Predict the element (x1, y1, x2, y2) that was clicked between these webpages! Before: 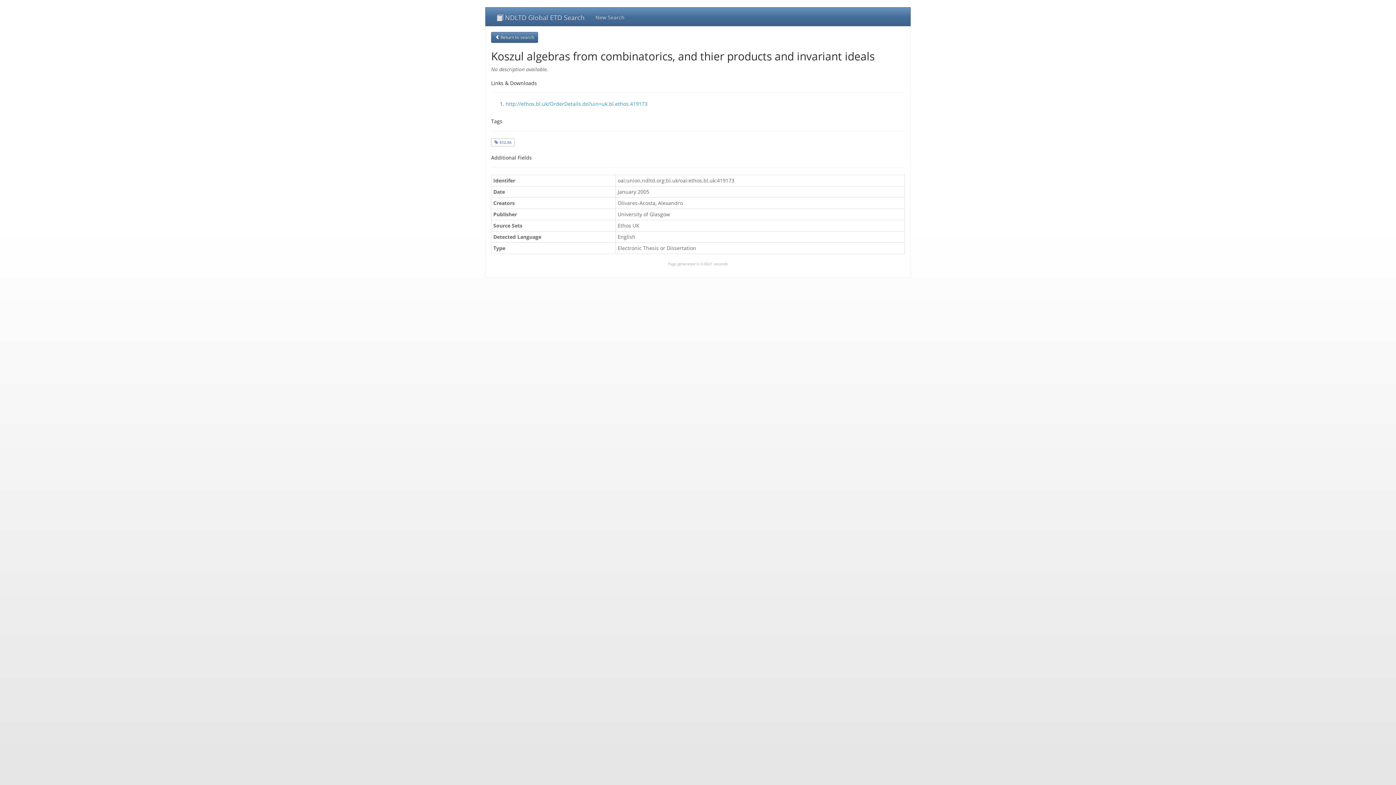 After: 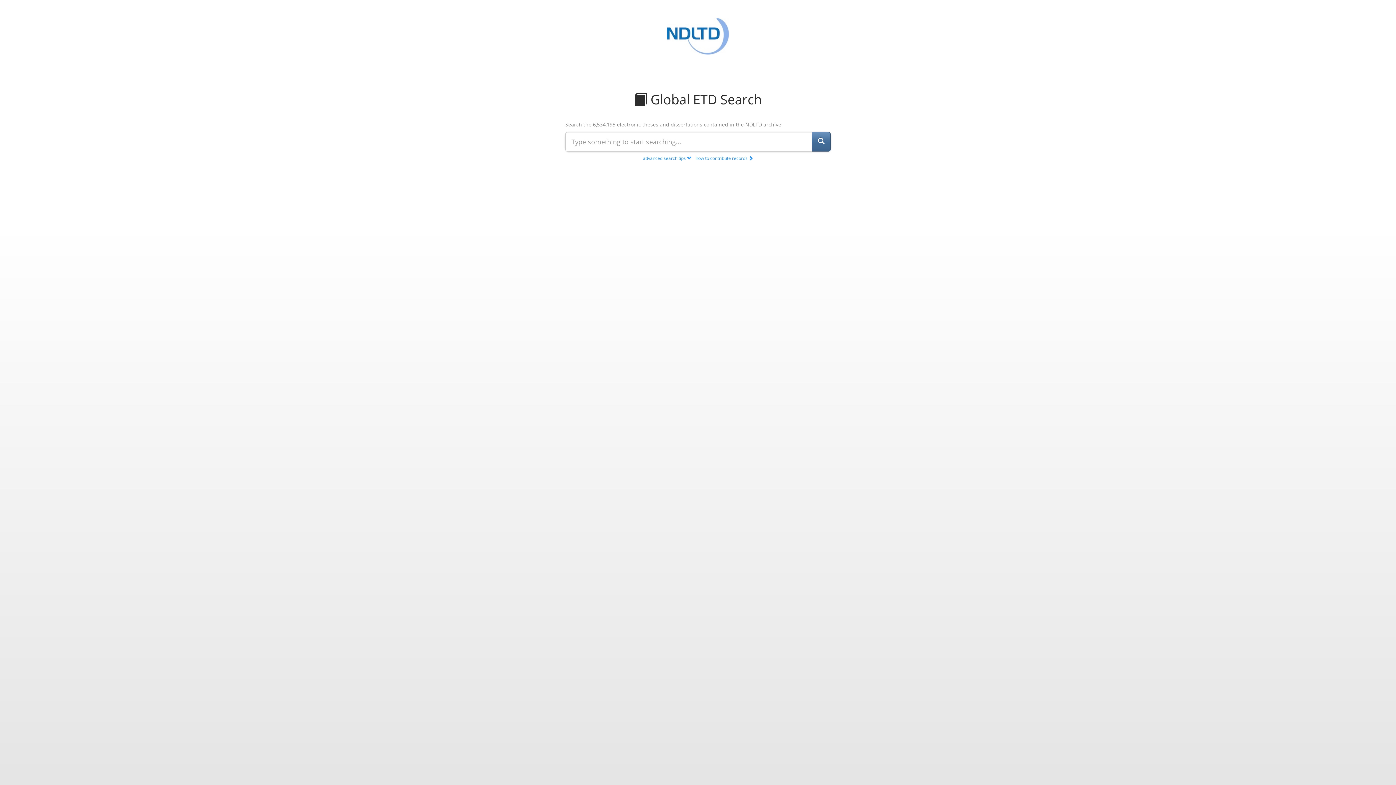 Action: label: New Search bbox: (590, 7, 630, 25)